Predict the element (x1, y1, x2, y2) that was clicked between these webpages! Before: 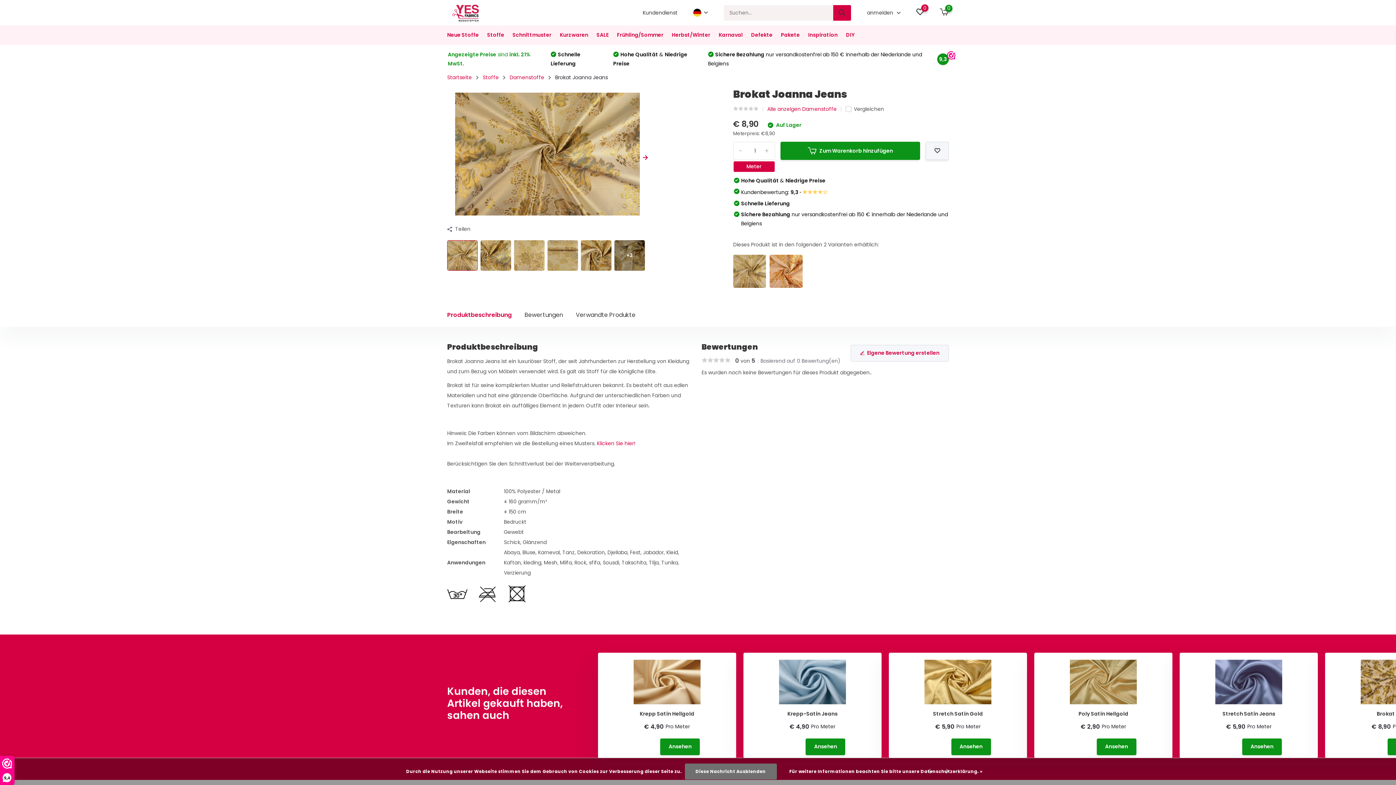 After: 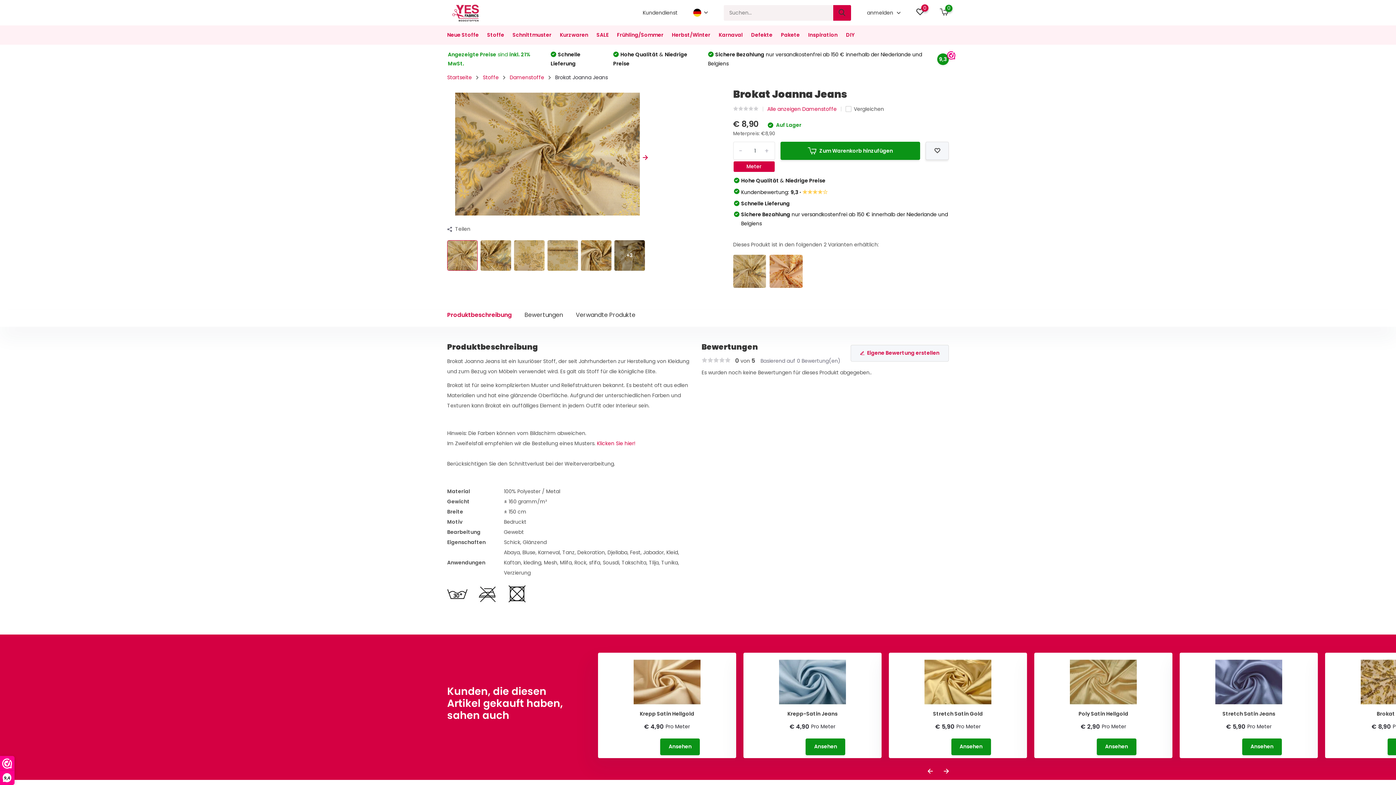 Action: bbox: (684, 764, 776, 780) label: Diese Nachricht Ausblenden